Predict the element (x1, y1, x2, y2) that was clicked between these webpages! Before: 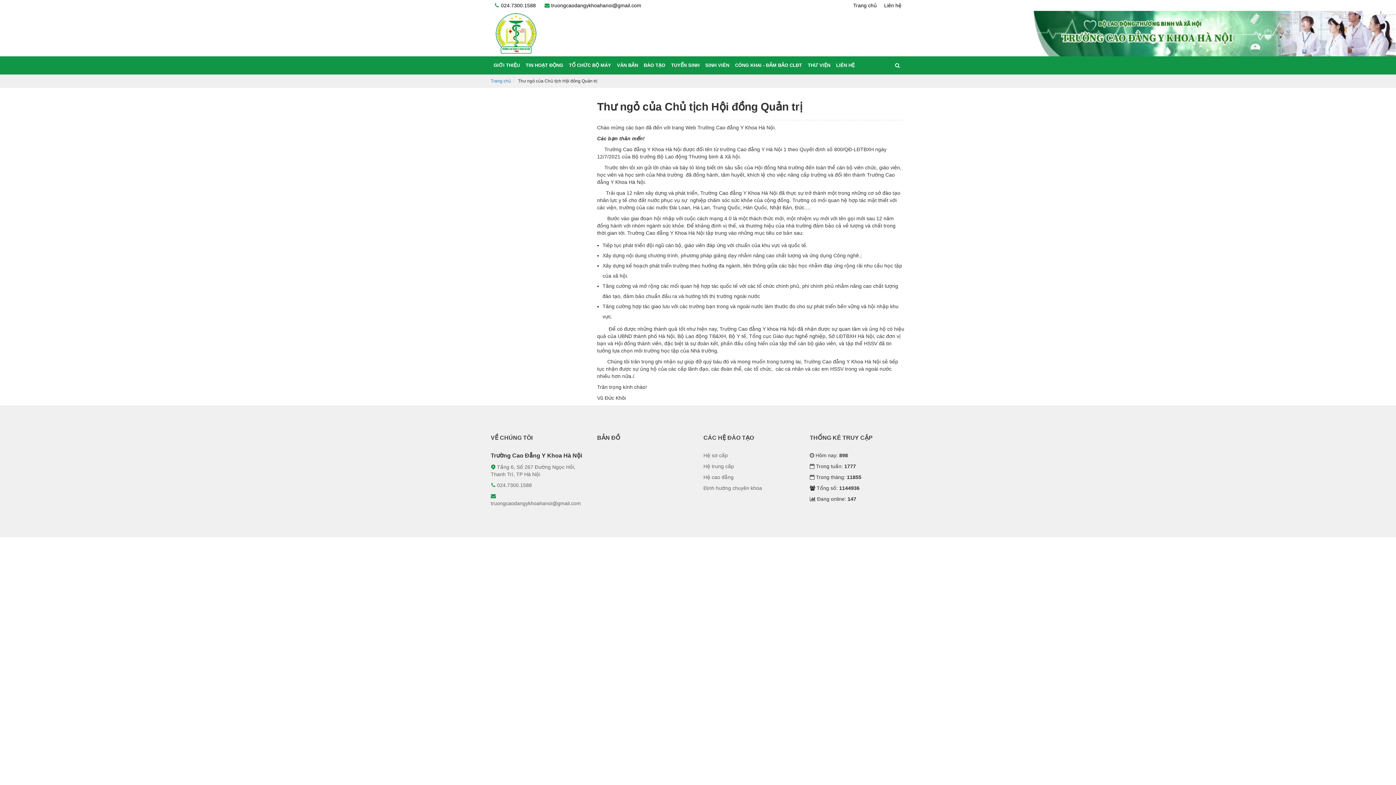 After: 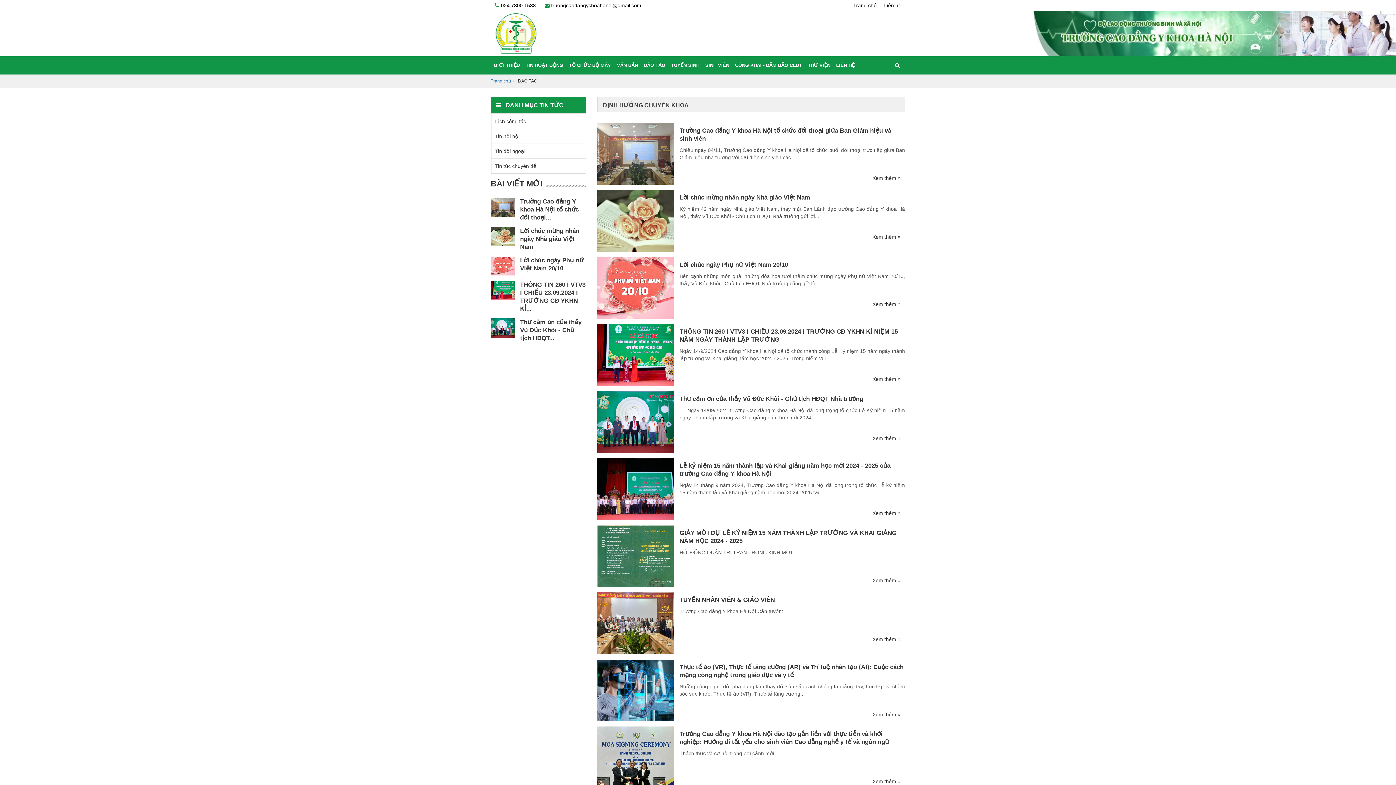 Action: label: Định hướng chuyên khoa bbox: (703, 484, 762, 491)